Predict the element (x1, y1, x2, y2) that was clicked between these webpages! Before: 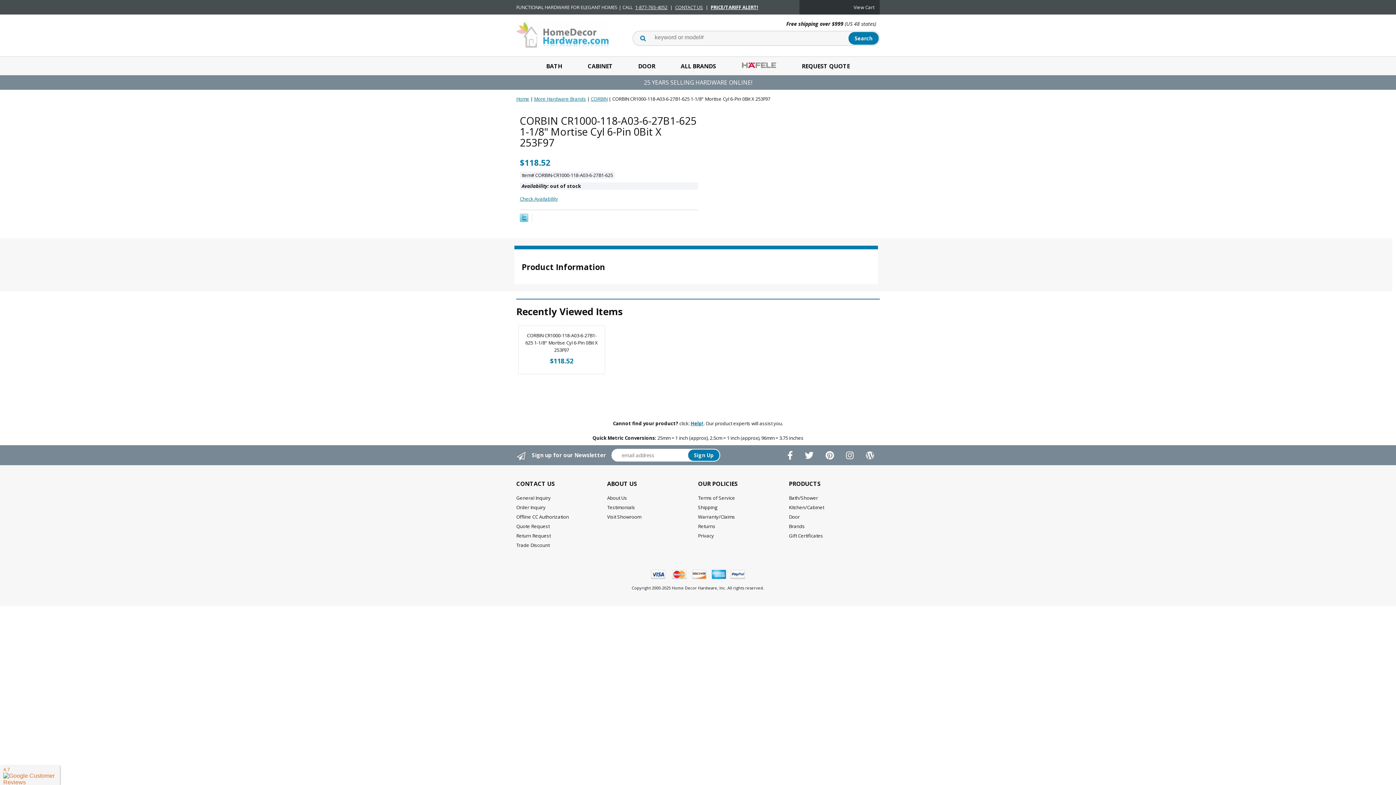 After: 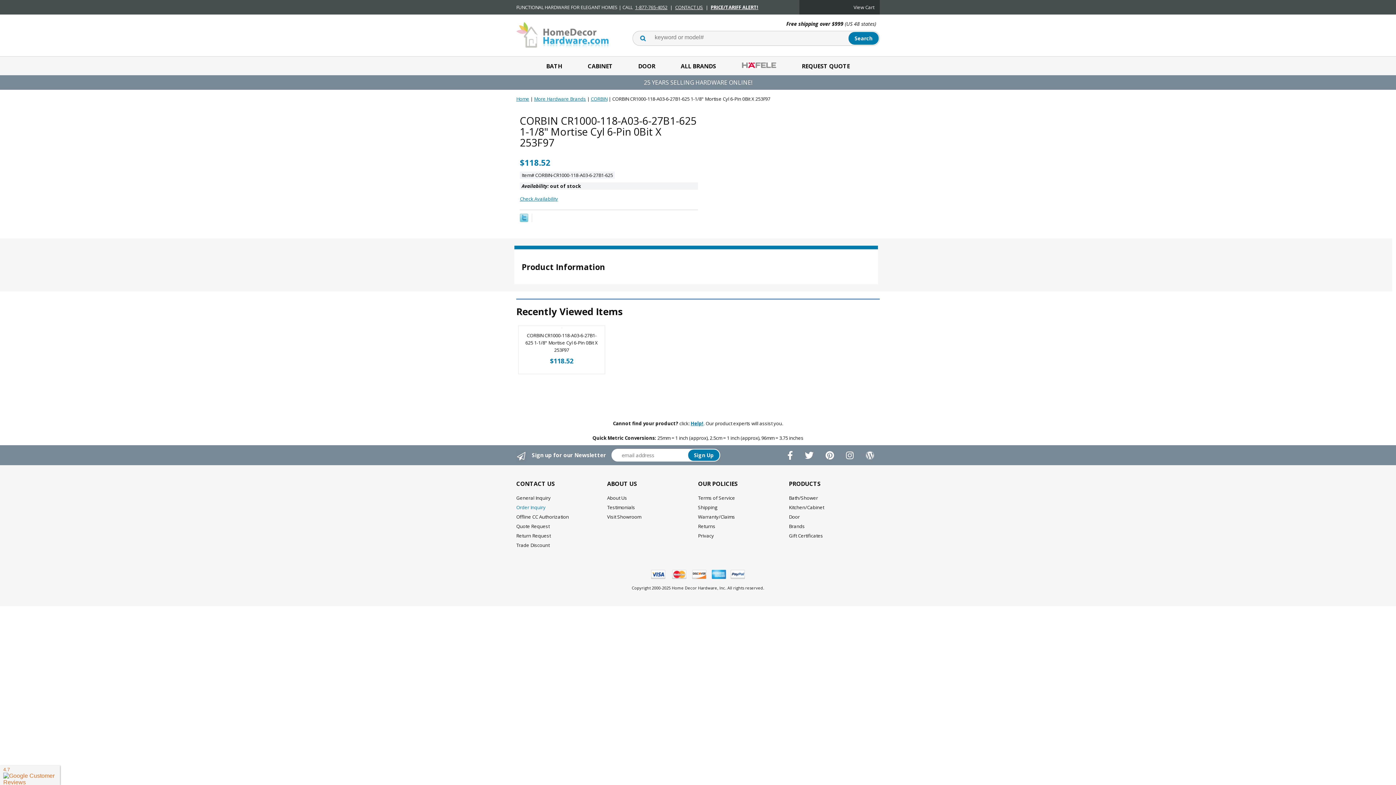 Action: bbox: (516, 502, 607, 512) label: Order Inquiry